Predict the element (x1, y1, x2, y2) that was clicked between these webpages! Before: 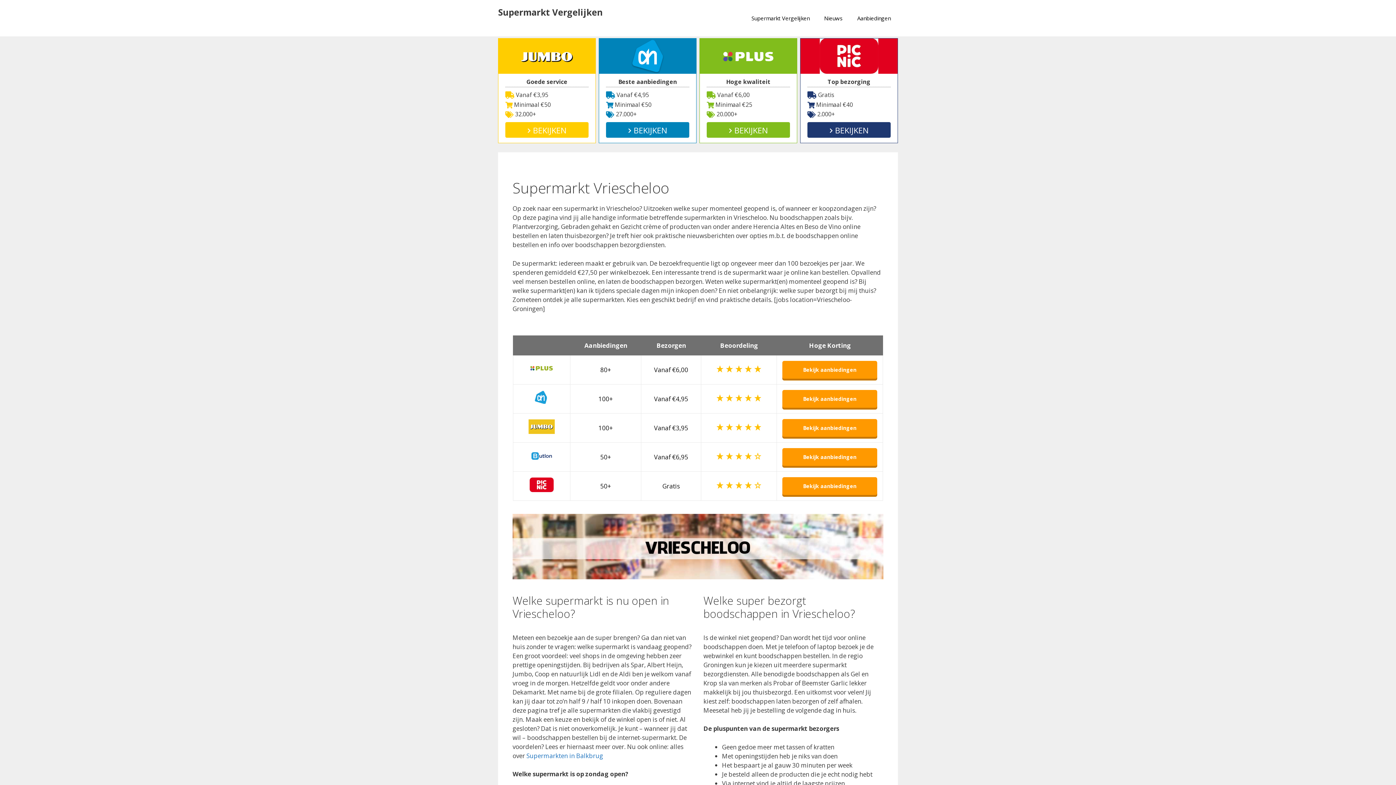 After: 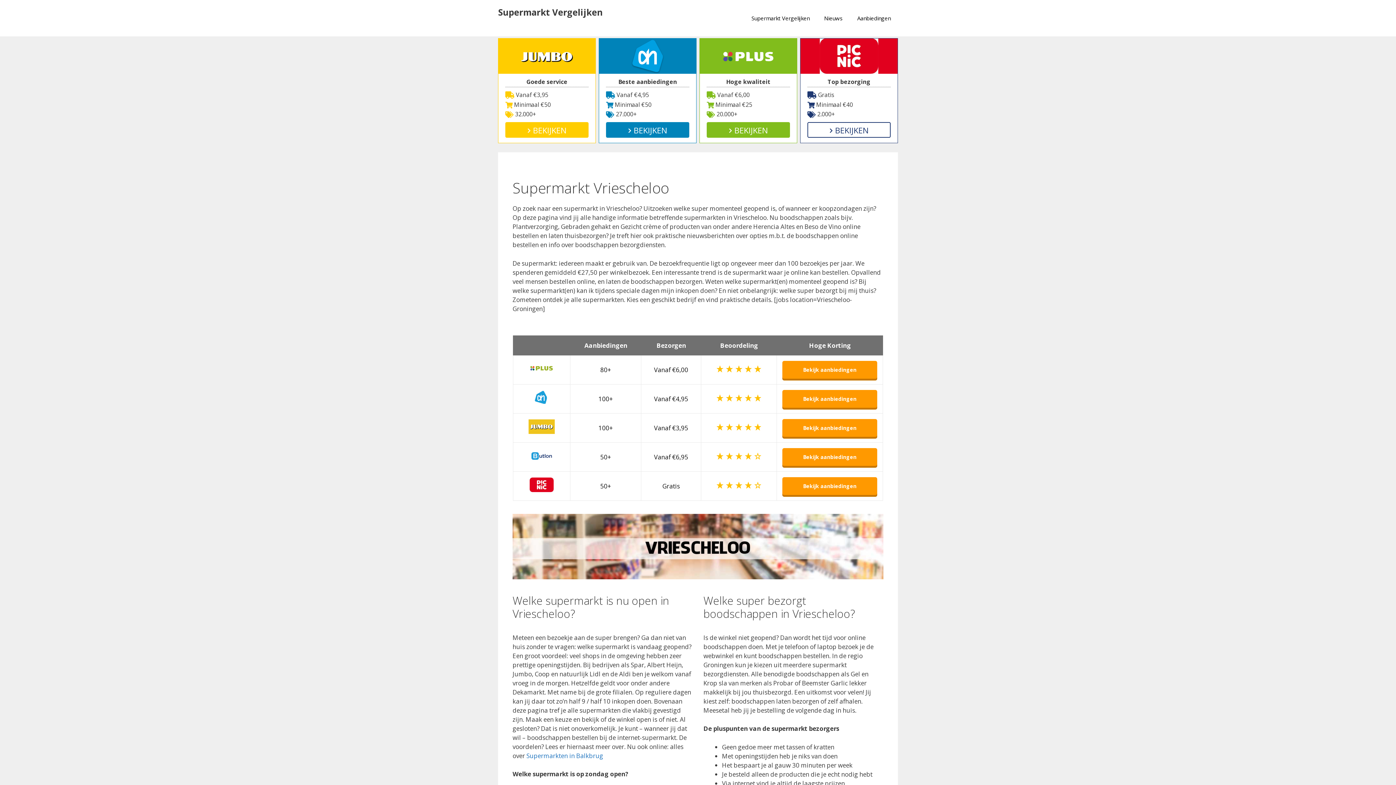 Action: label:  BEKIJKEN bbox: (807, 122, 890, 137)